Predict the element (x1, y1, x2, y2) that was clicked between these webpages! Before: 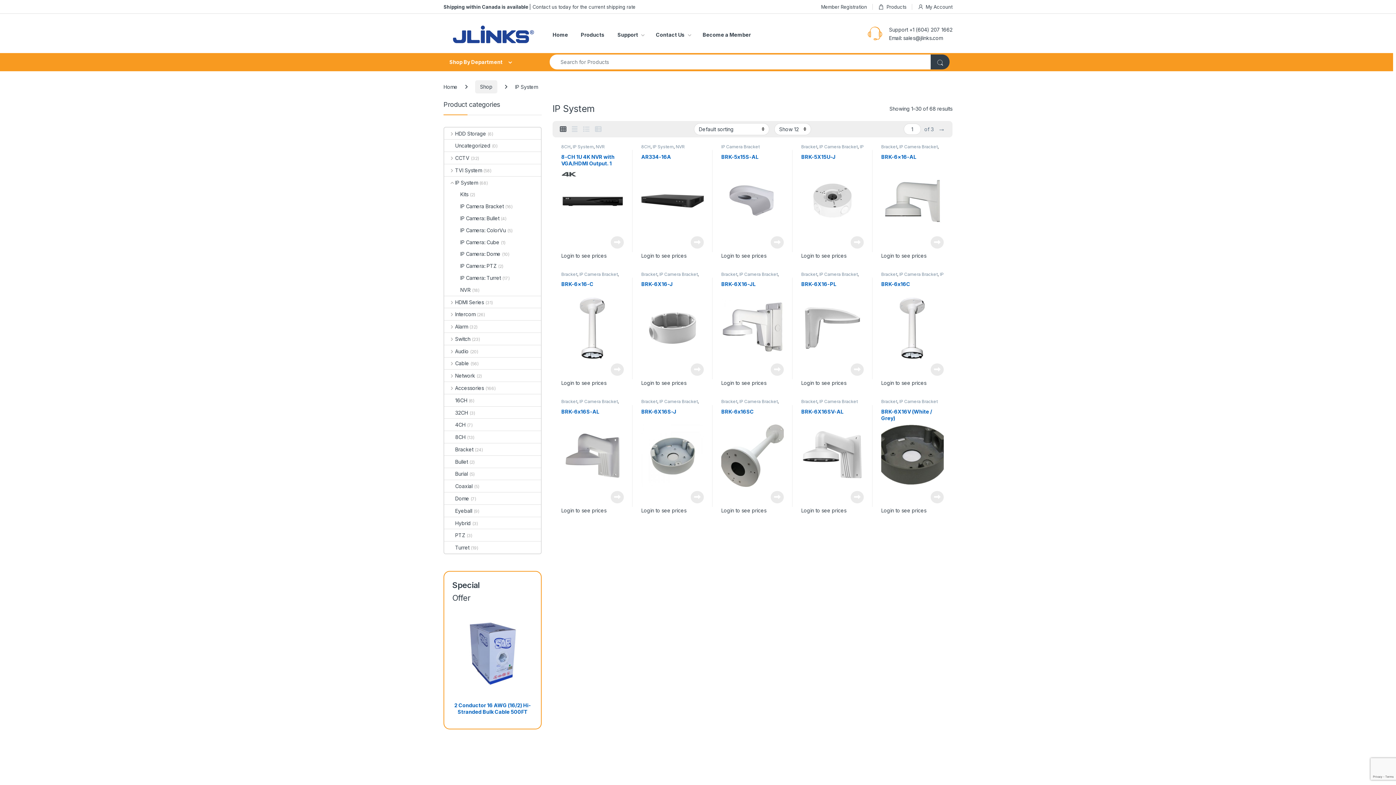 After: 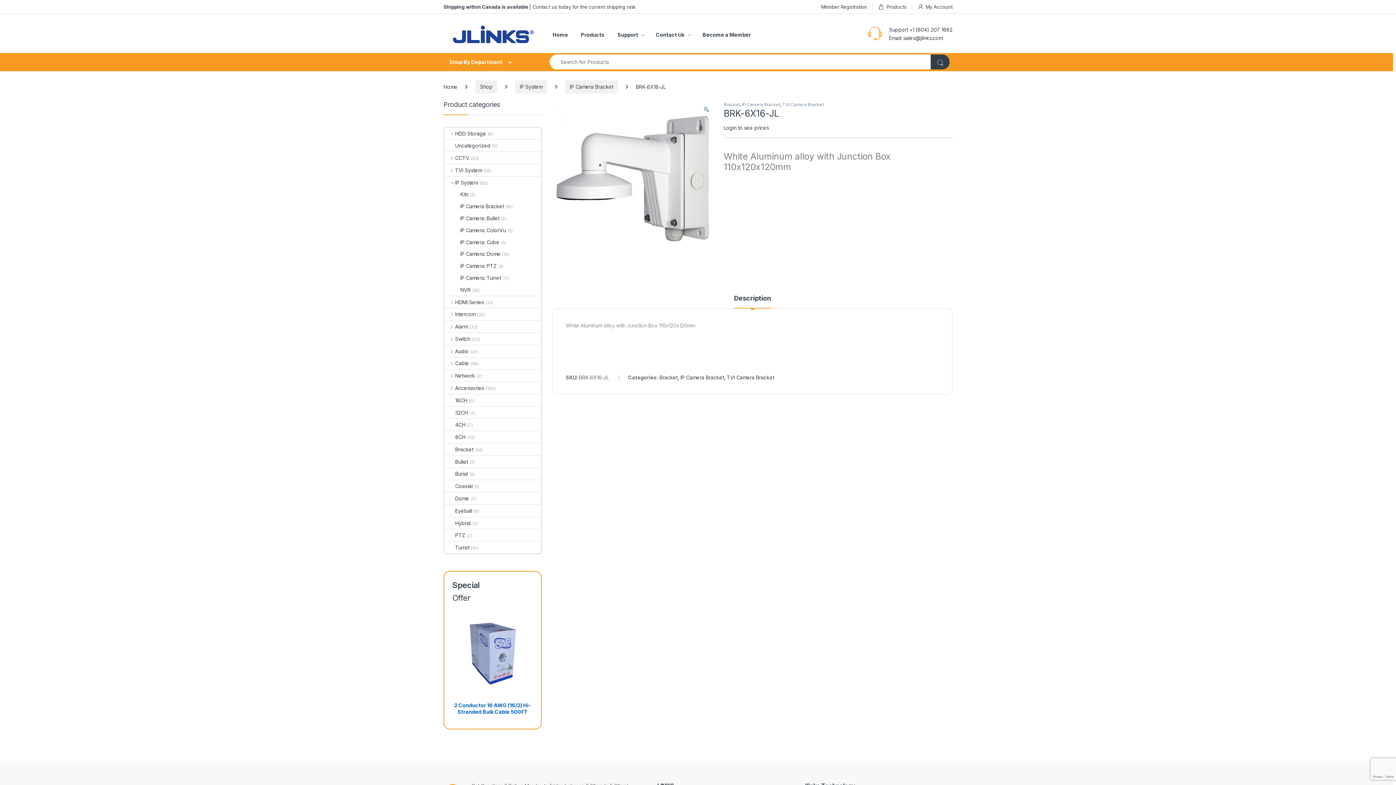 Action: bbox: (770, 363, 784, 376) label: View Product